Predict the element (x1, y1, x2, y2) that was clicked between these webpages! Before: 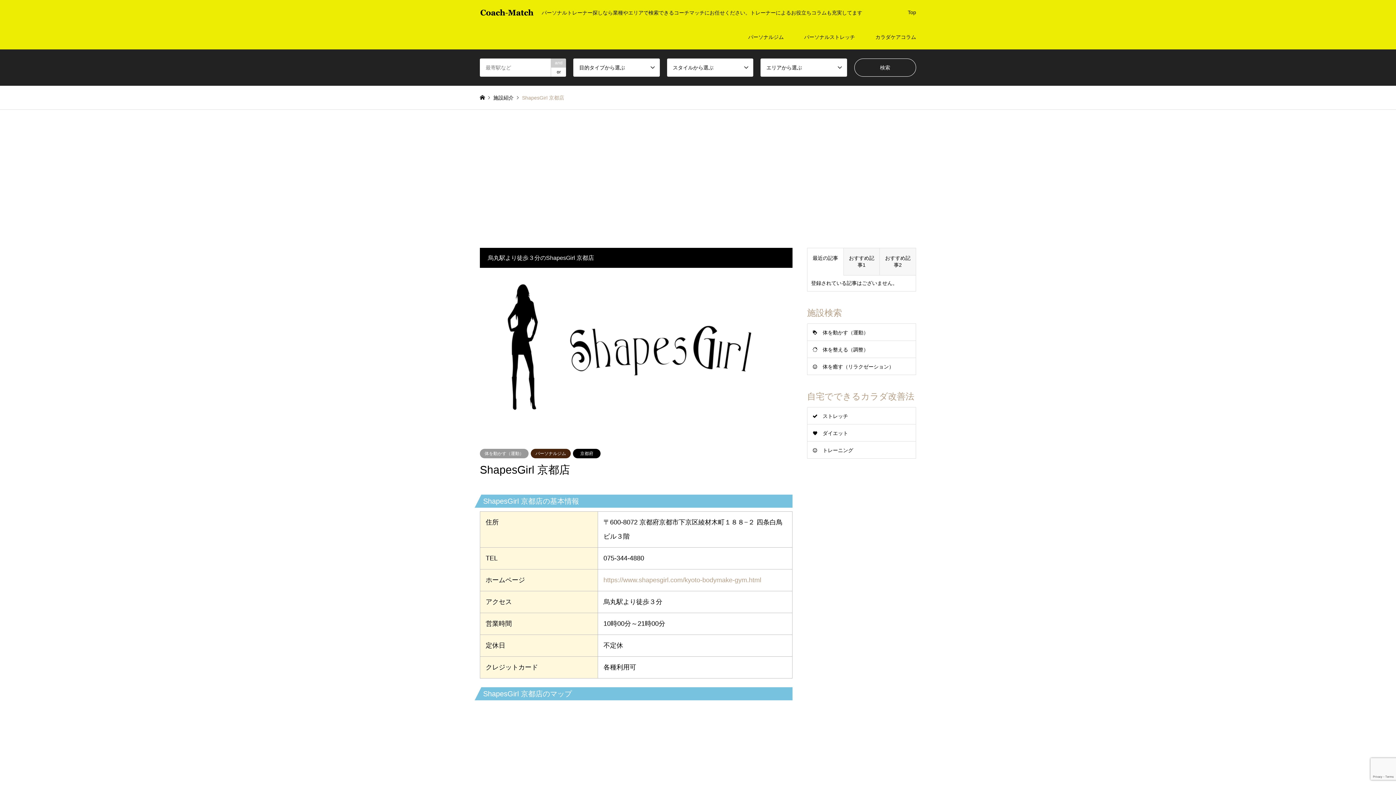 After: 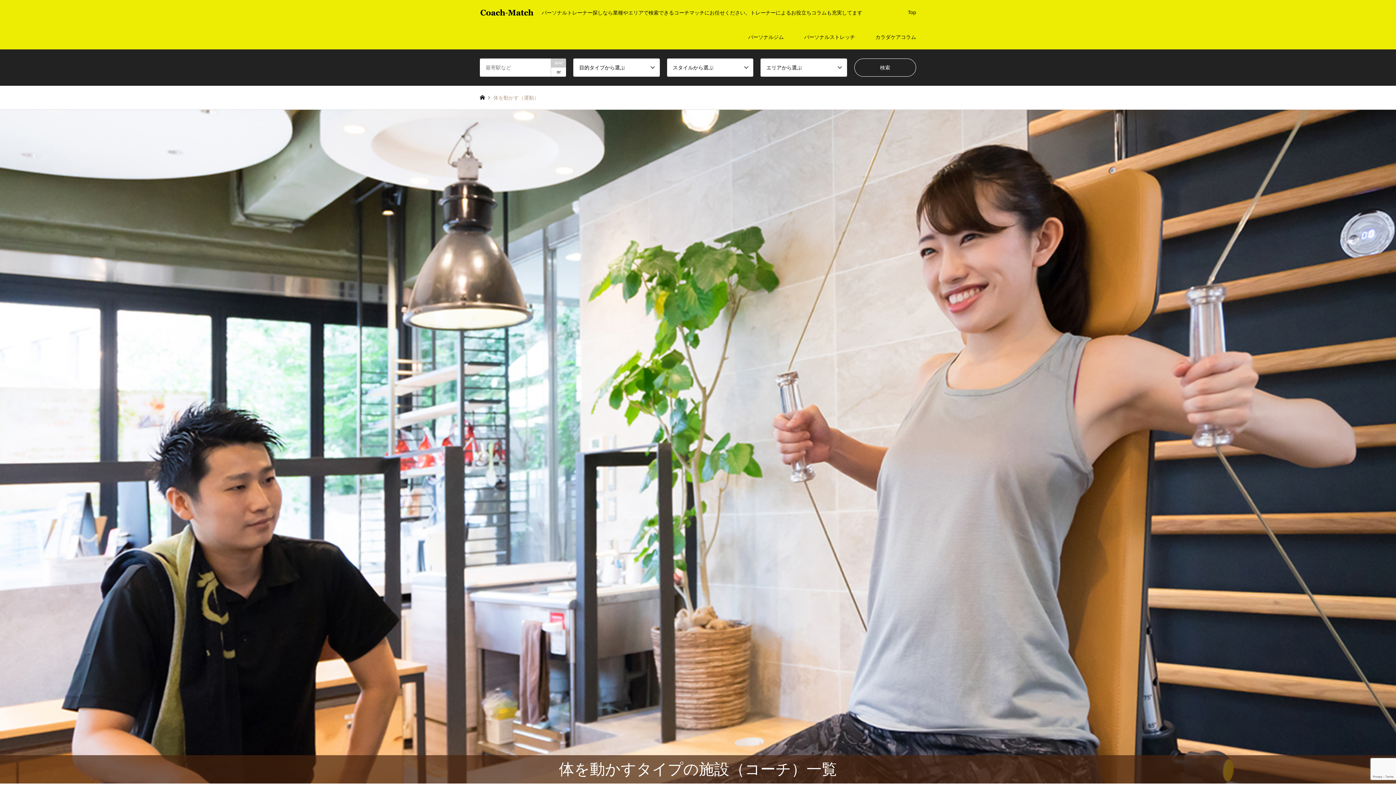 Action: bbox: (480, 449, 528, 458) label: 体を動かす（運動）